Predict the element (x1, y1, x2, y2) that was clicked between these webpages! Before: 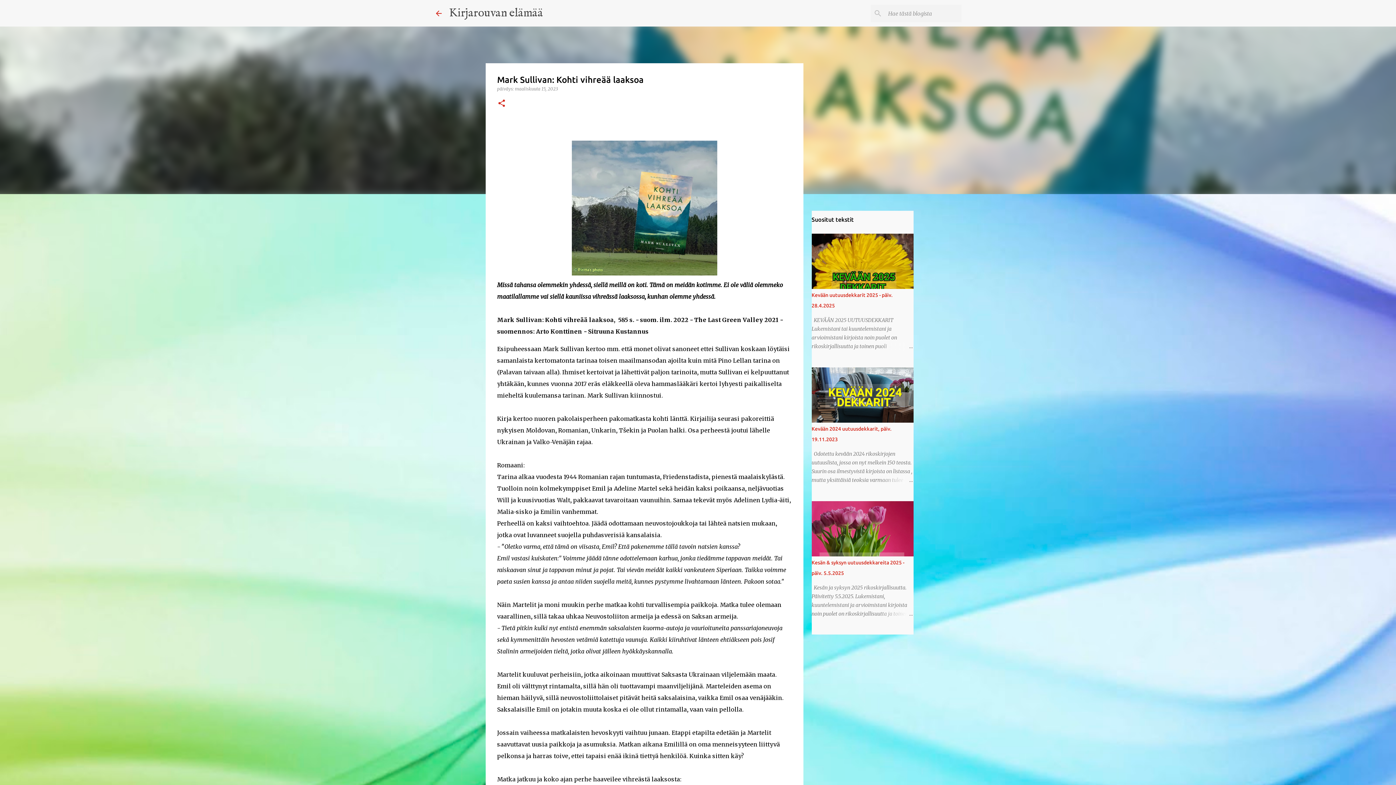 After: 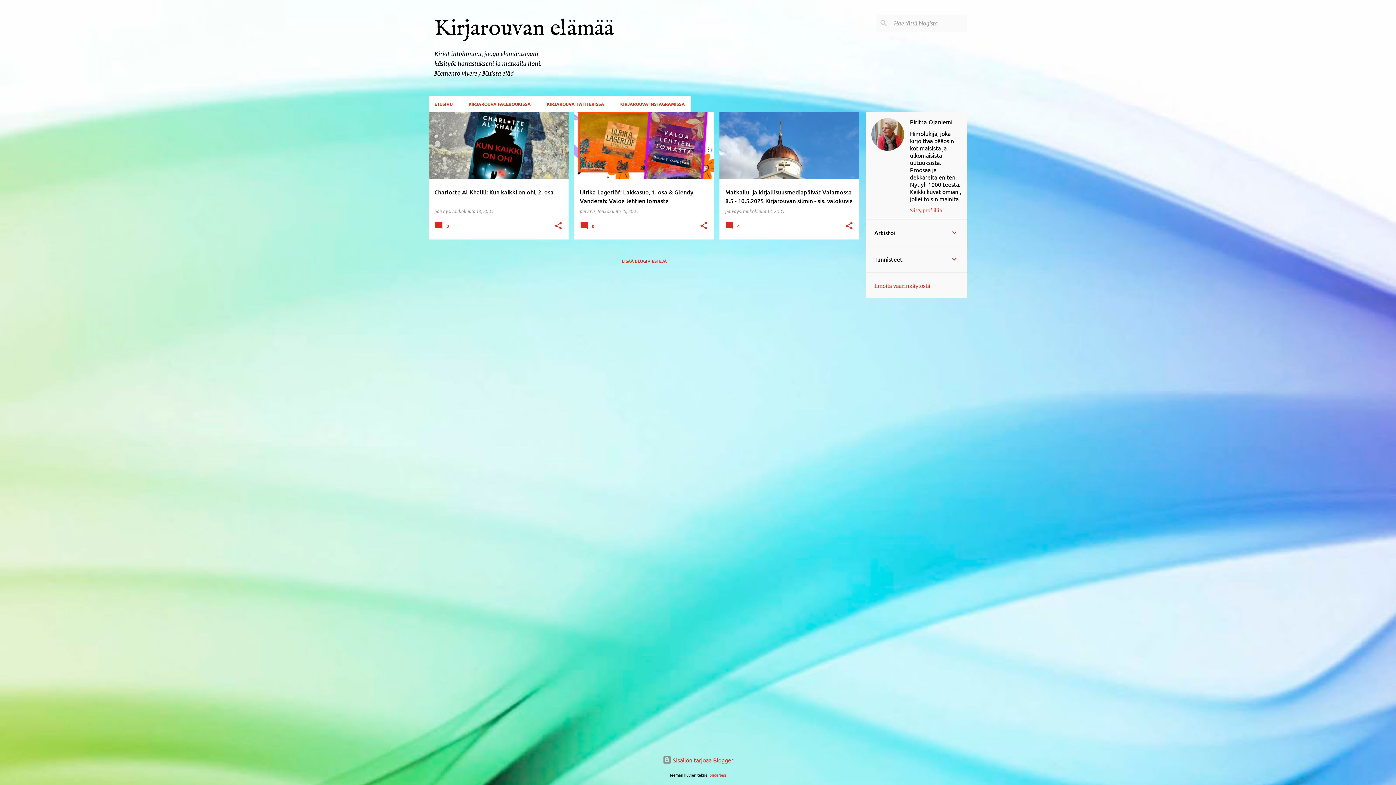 Action: bbox: (434, 8, 443, 17)